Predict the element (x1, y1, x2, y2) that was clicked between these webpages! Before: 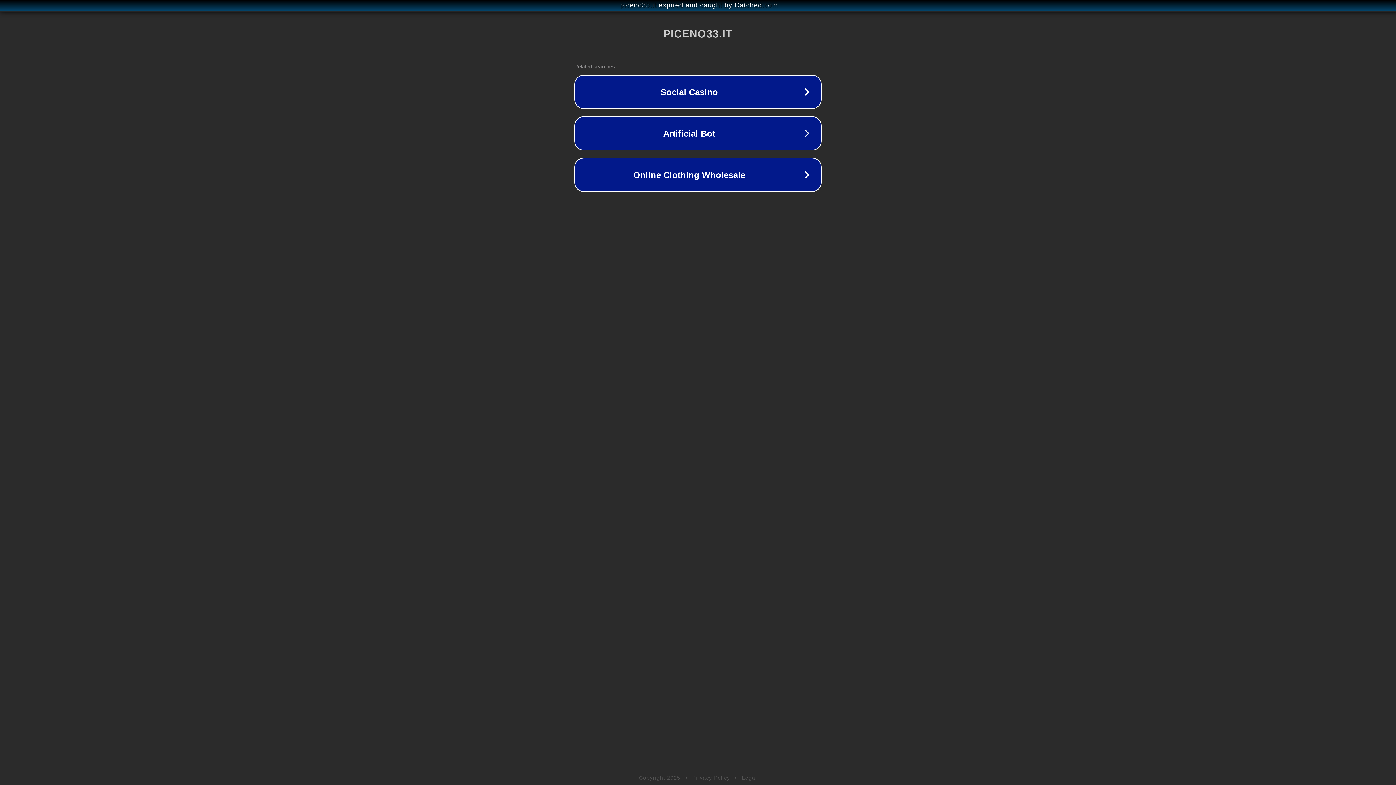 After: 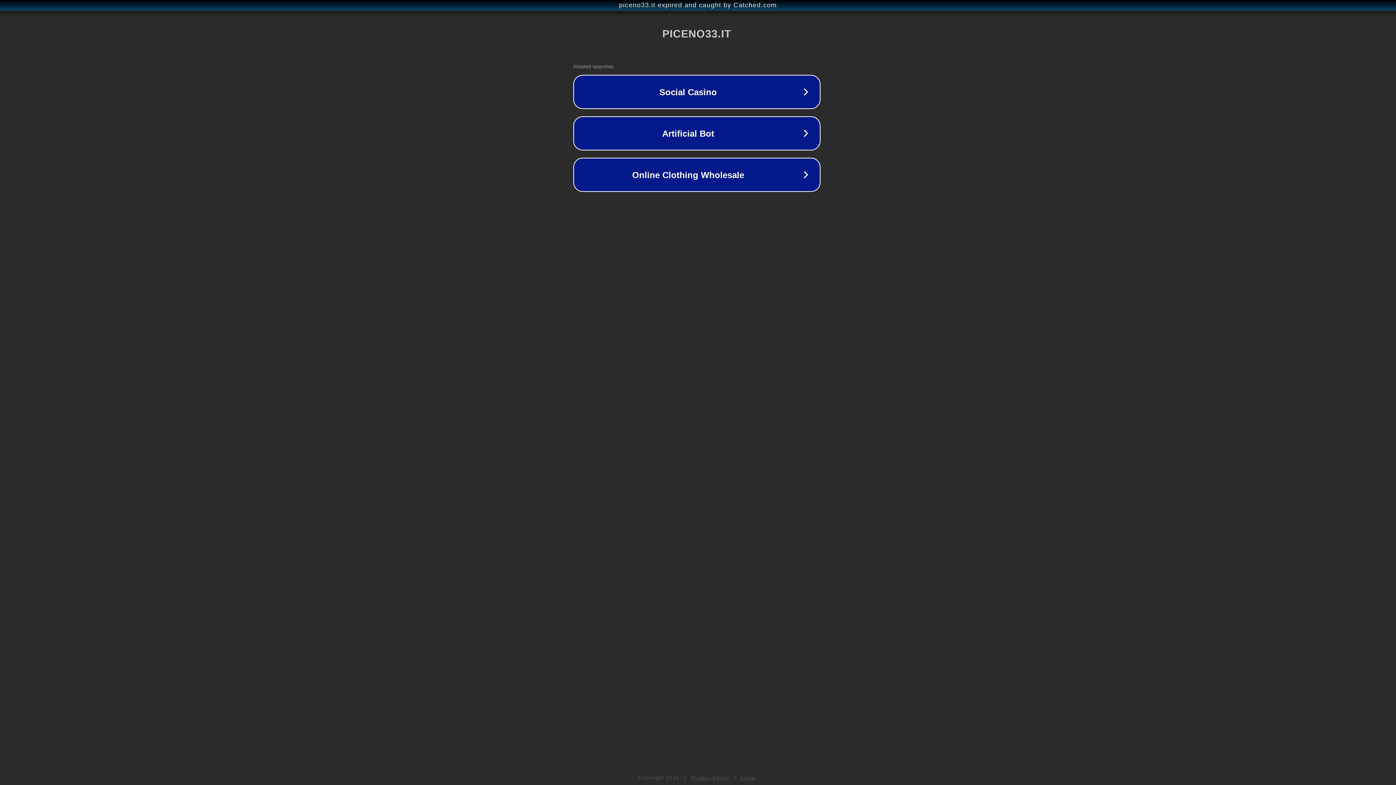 Action: label: piceno33.it expired and caught by Catched.com bbox: (1, 1, 1397, 9)